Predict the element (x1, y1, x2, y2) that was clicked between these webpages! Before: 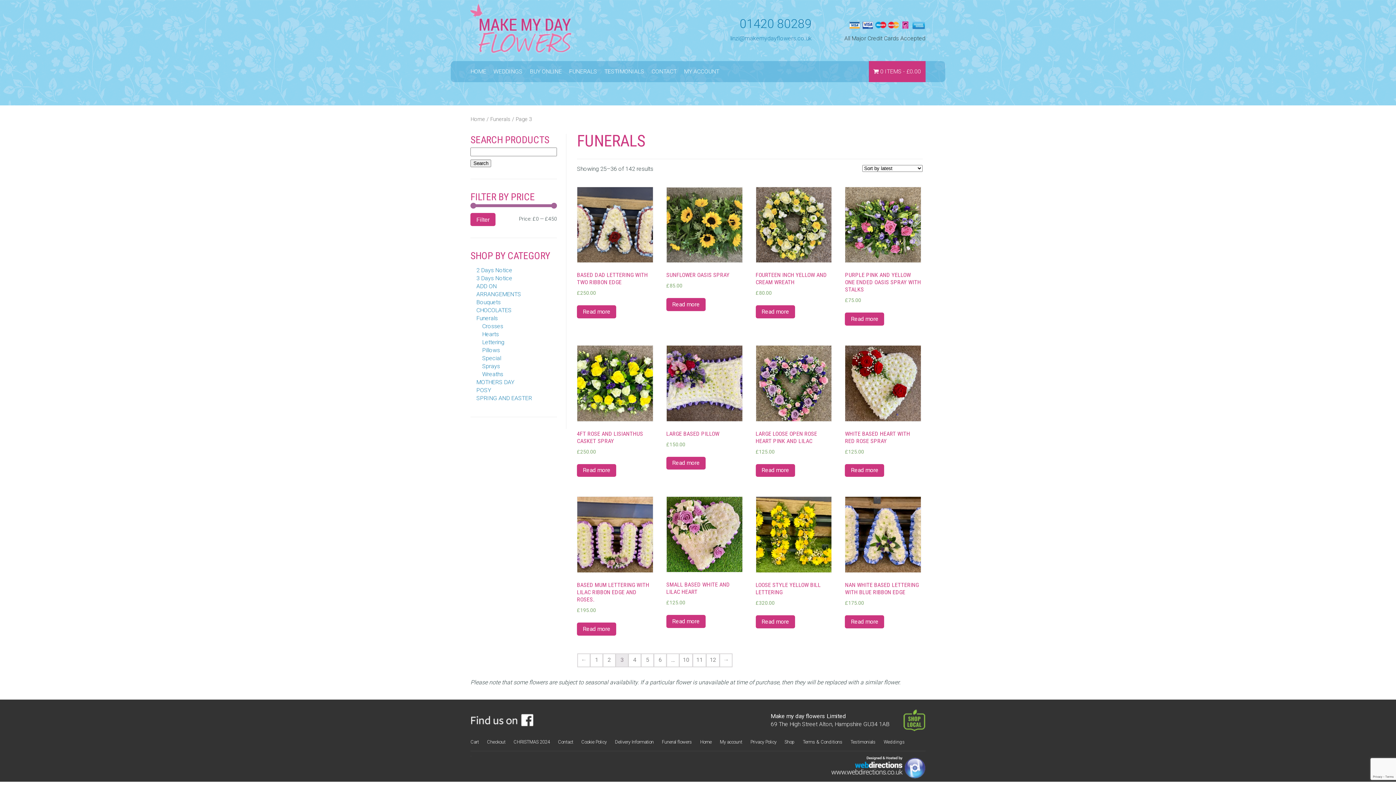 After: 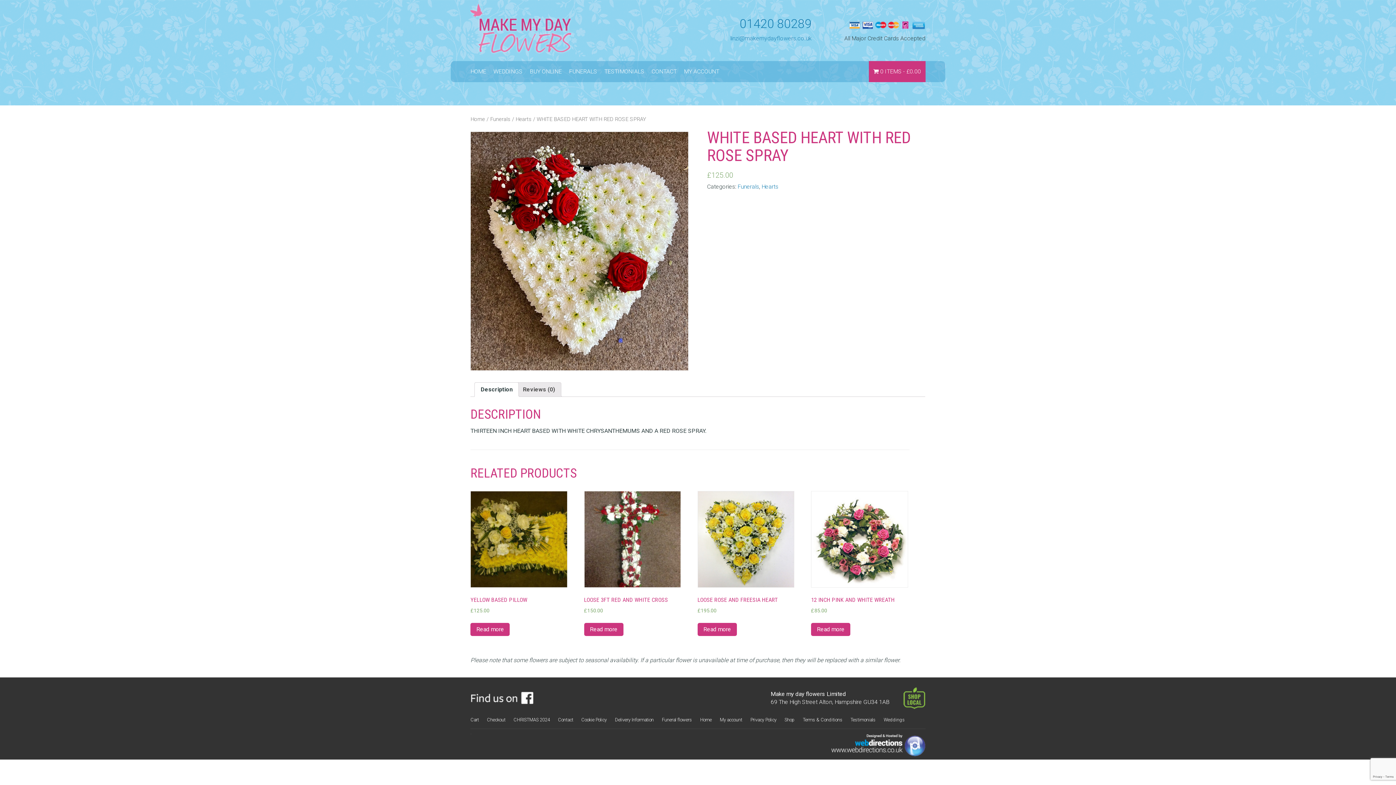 Action: bbox: (845, 464, 884, 477) label: Read more about “WHITE BASED HEART WITH RED ROSE SPRAY”